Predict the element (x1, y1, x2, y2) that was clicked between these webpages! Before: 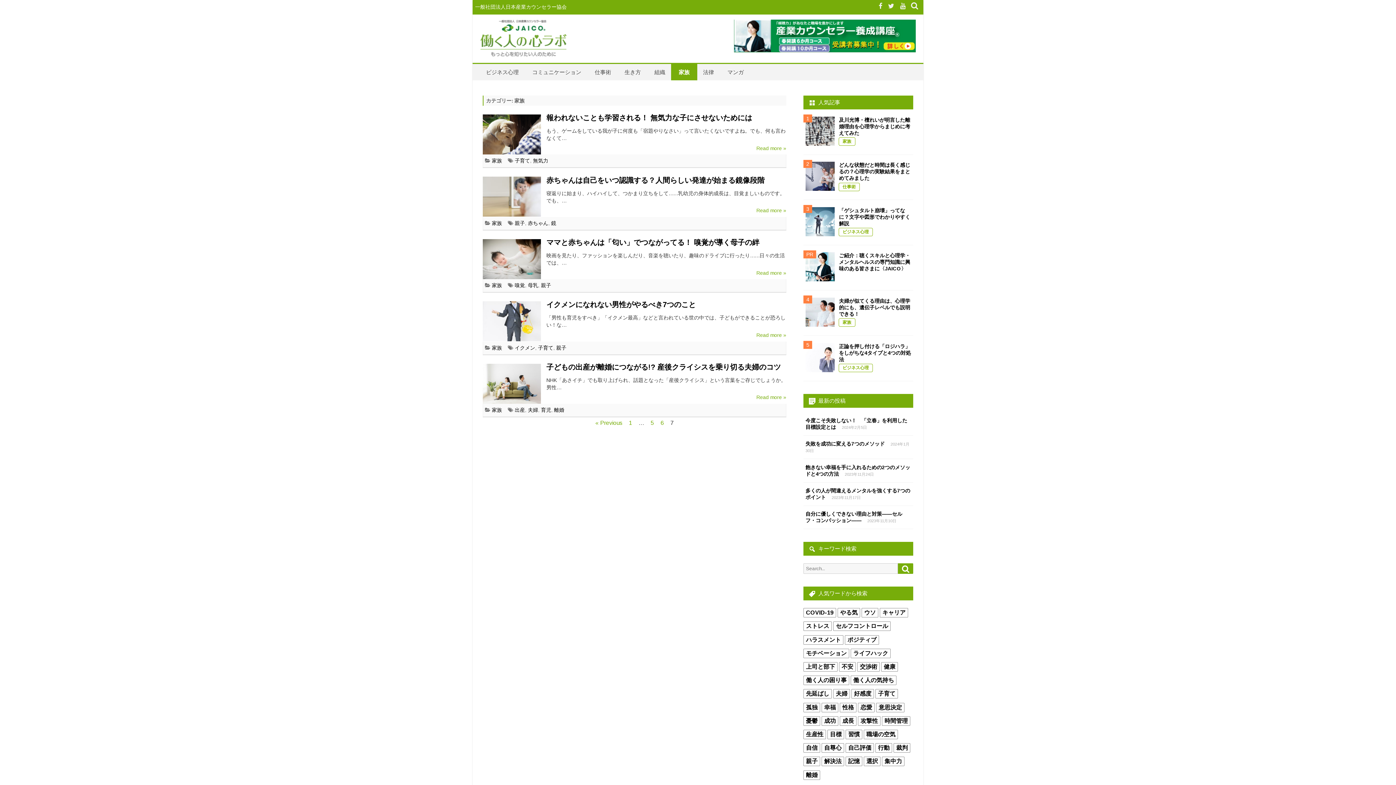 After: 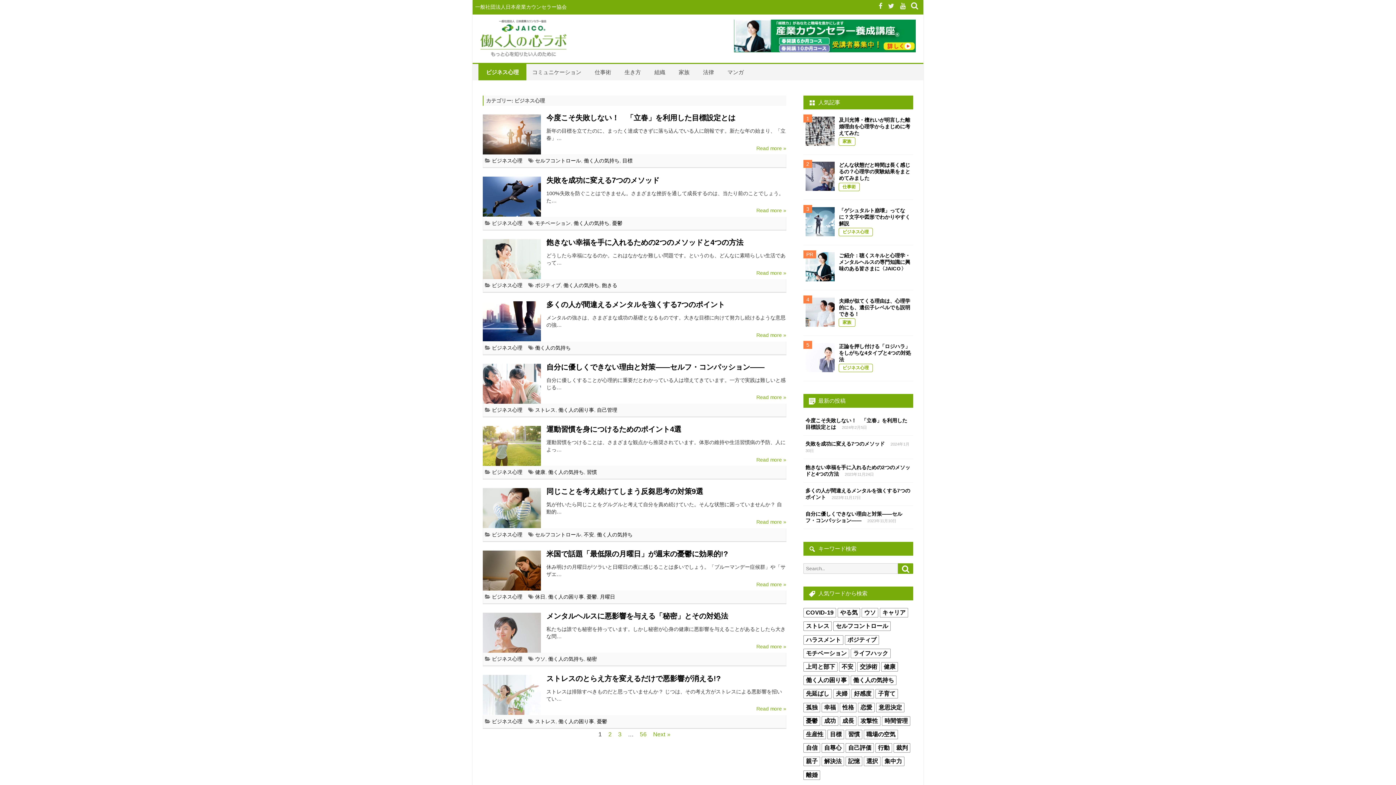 Action: label: ビジネス心理 bbox: (838, 228, 872, 236)